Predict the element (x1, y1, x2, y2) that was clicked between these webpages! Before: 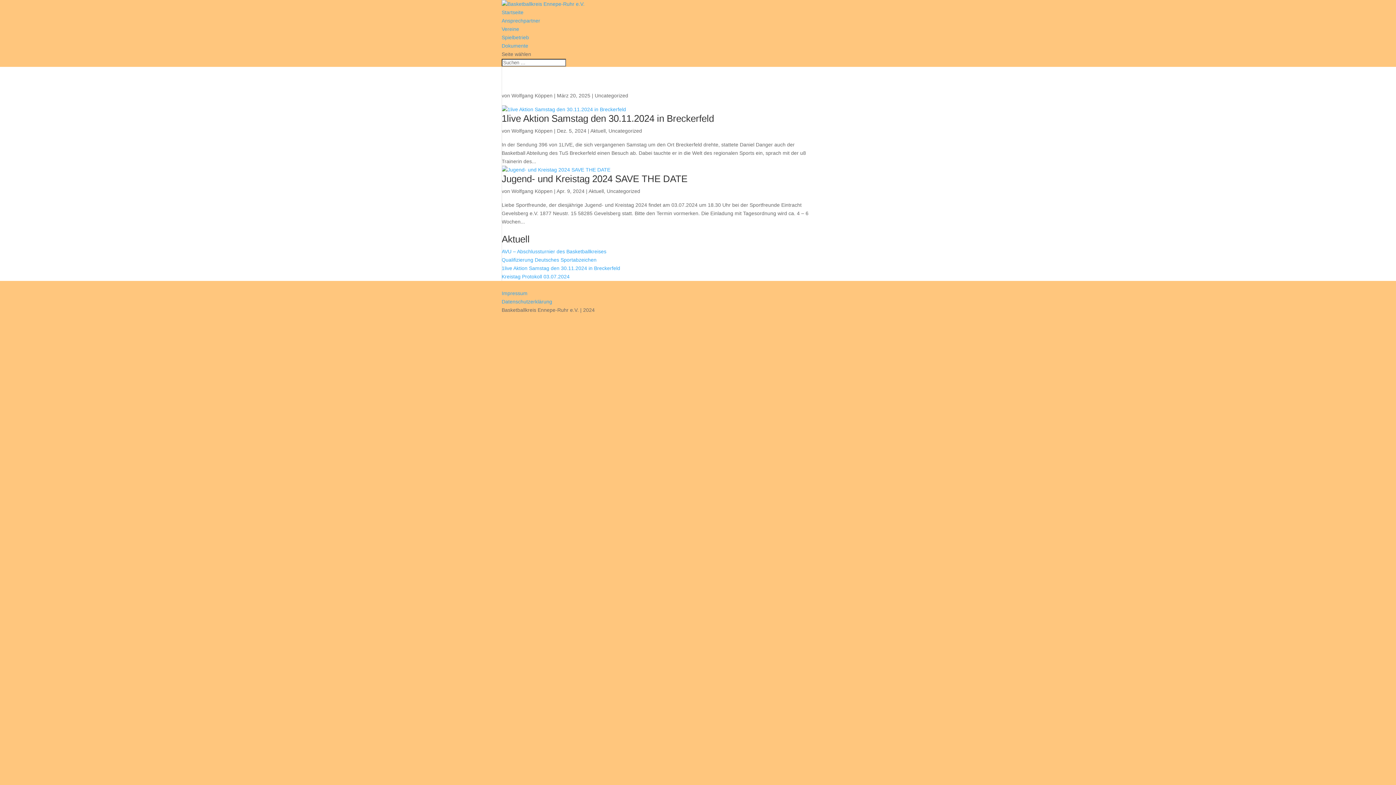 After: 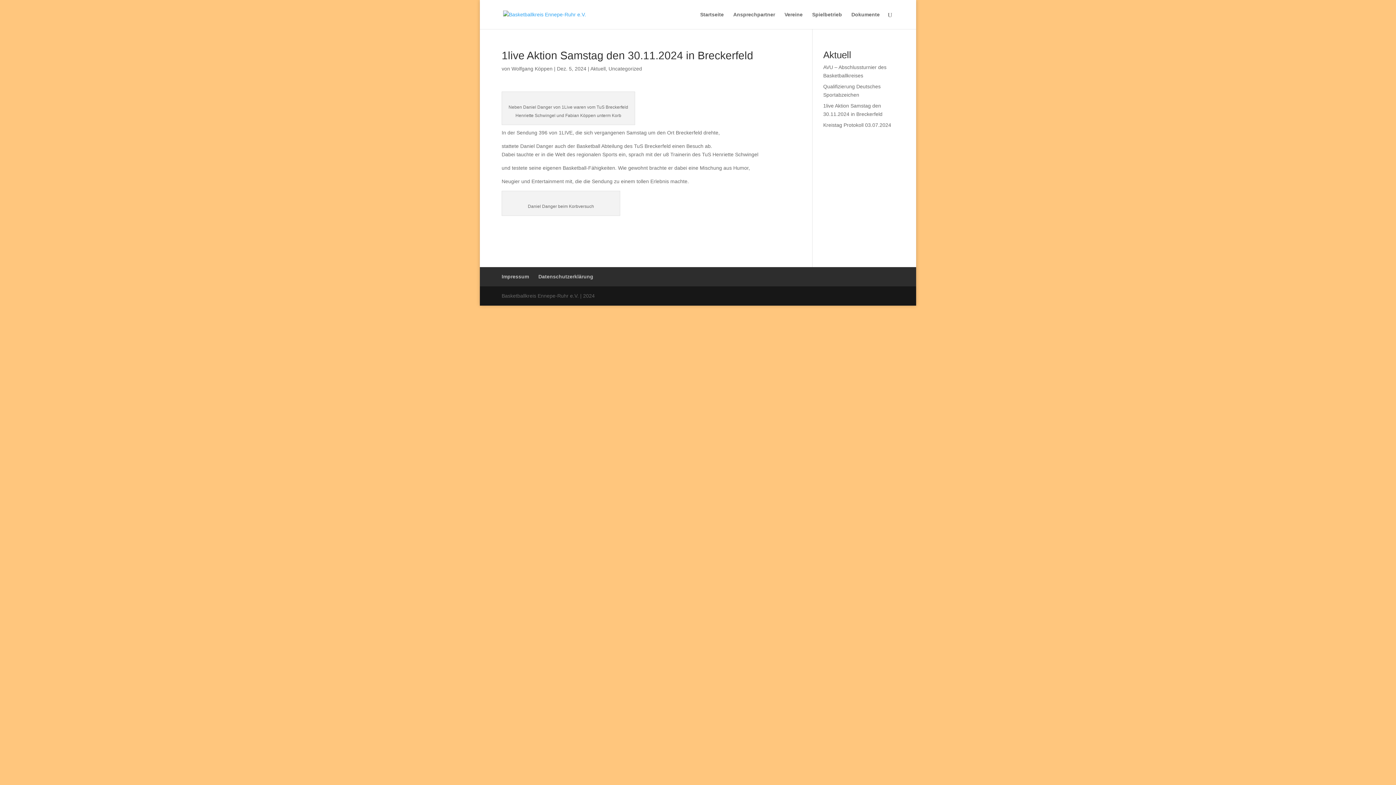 Action: label: 1live Aktion Samstag den 30.11.2024 in Breckerfeld bbox: (501, 265, 620, 271)